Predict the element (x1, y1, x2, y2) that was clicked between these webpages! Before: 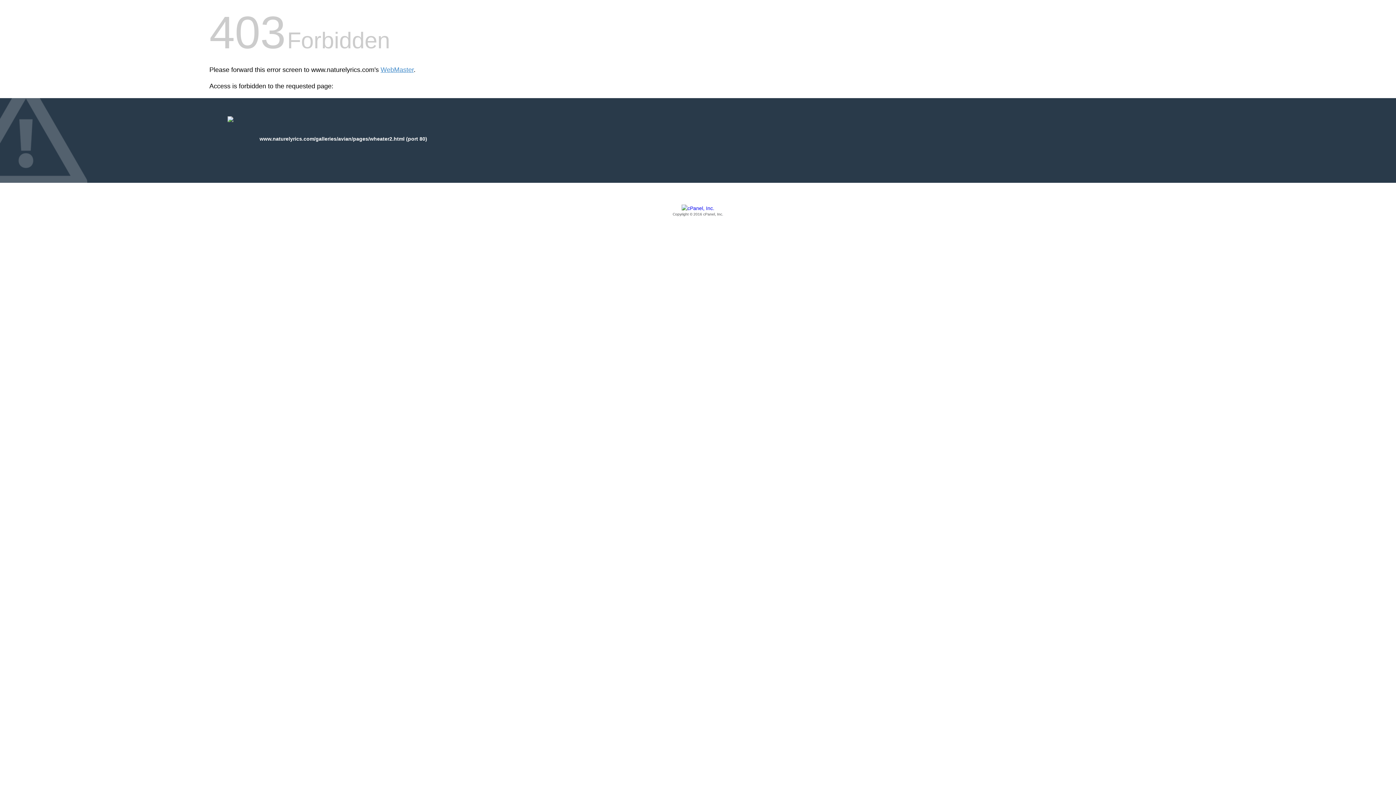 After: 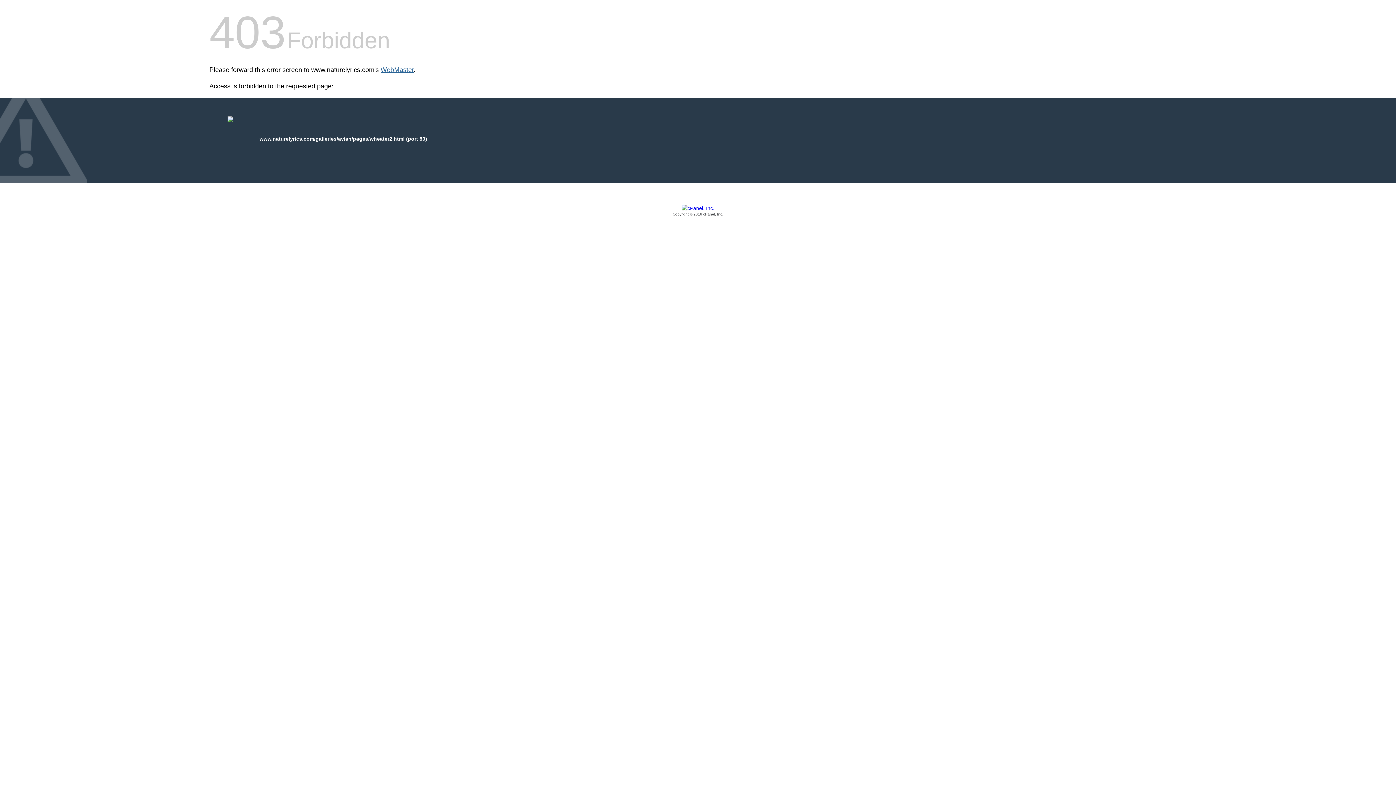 Action: bbox: (380, 66, 413, 73) label: WebMaster